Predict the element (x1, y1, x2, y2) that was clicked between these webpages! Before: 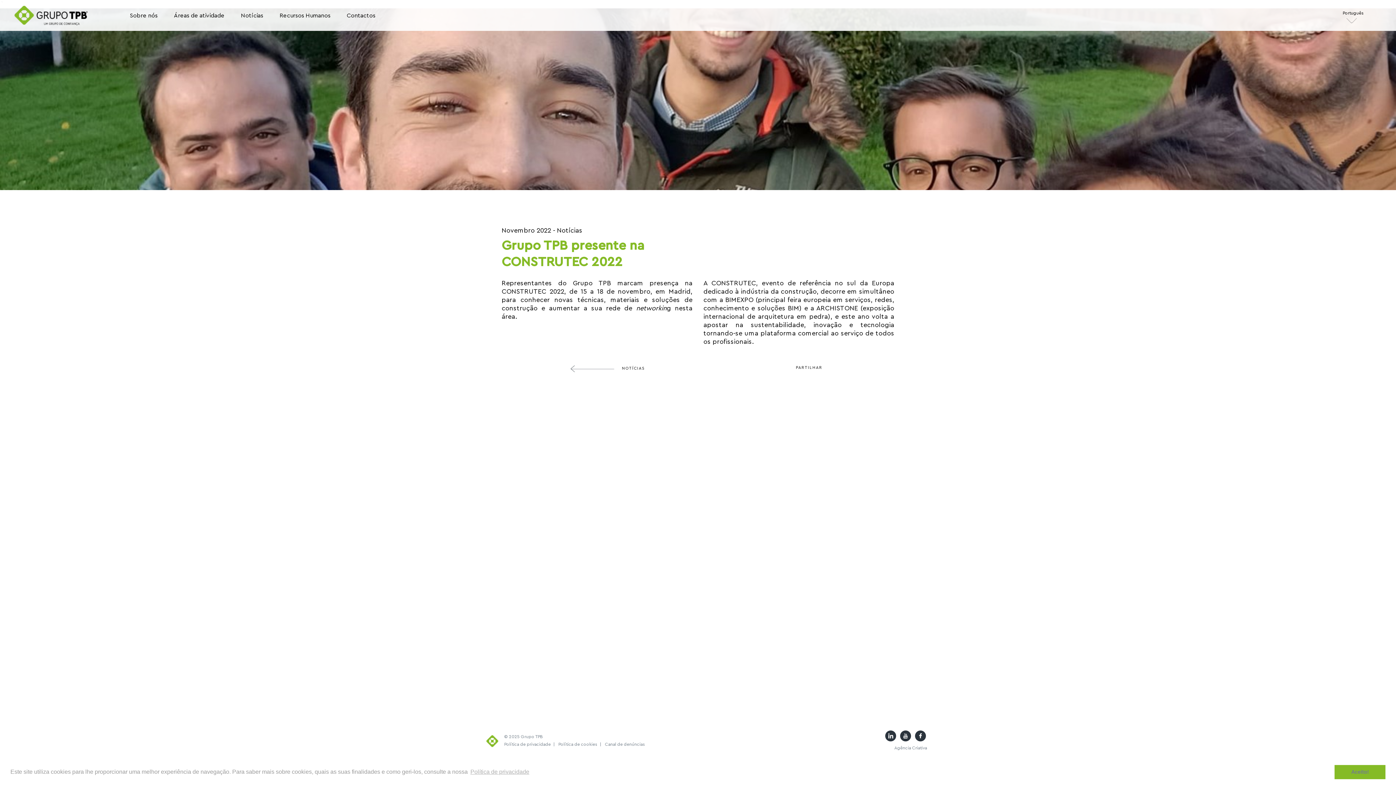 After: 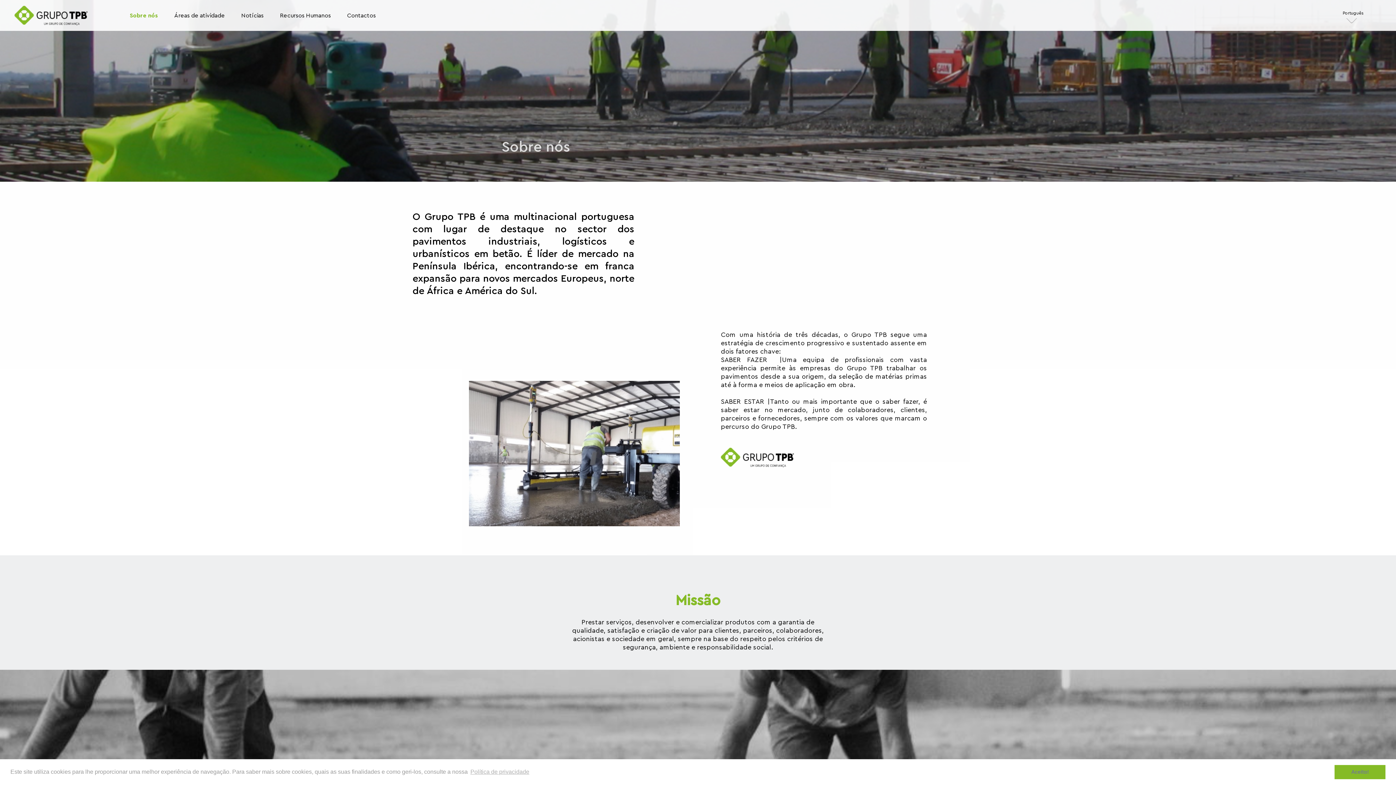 Action: bbox: (124, 9, 163, 21) label: Sobre nós